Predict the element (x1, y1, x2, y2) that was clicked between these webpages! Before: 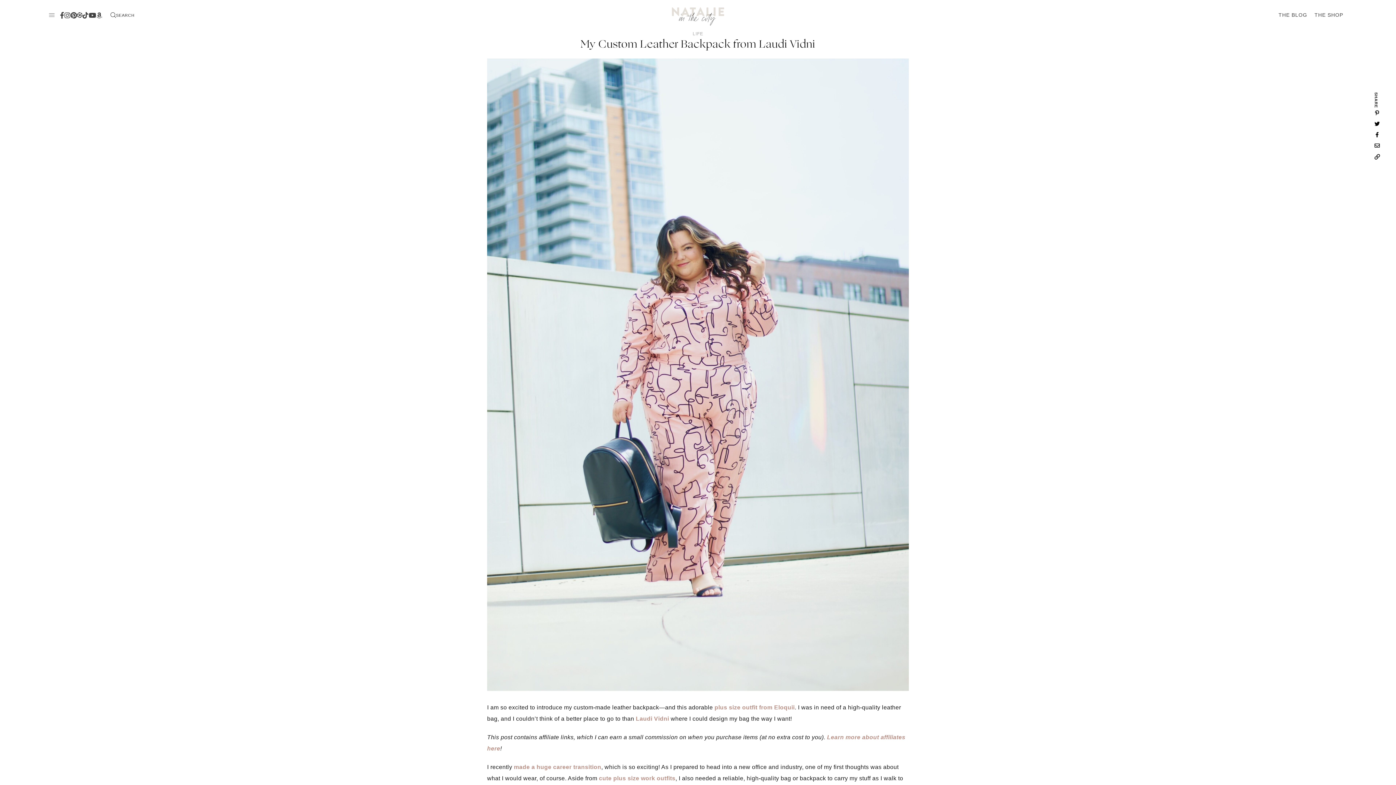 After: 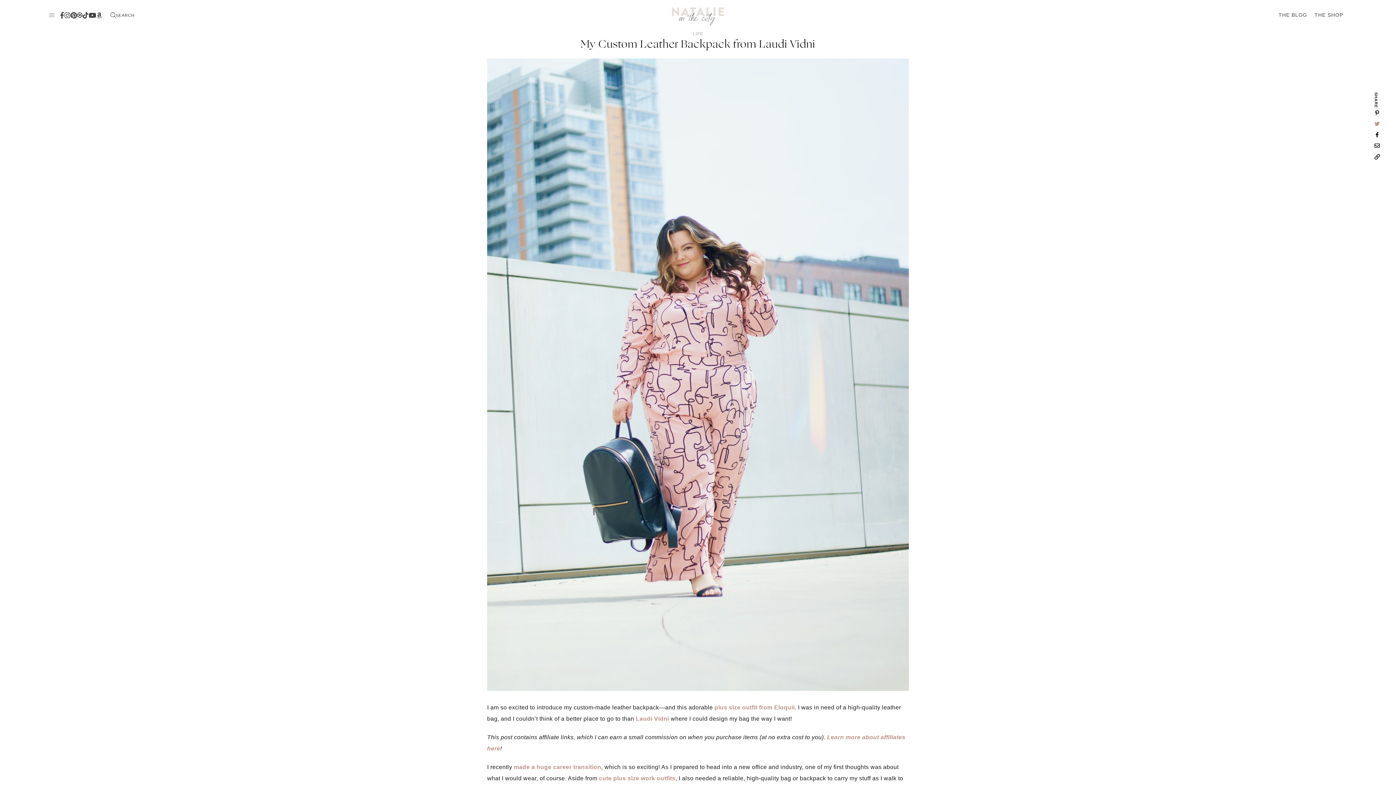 Action: bbox: (1374, 121, 1380, 126)